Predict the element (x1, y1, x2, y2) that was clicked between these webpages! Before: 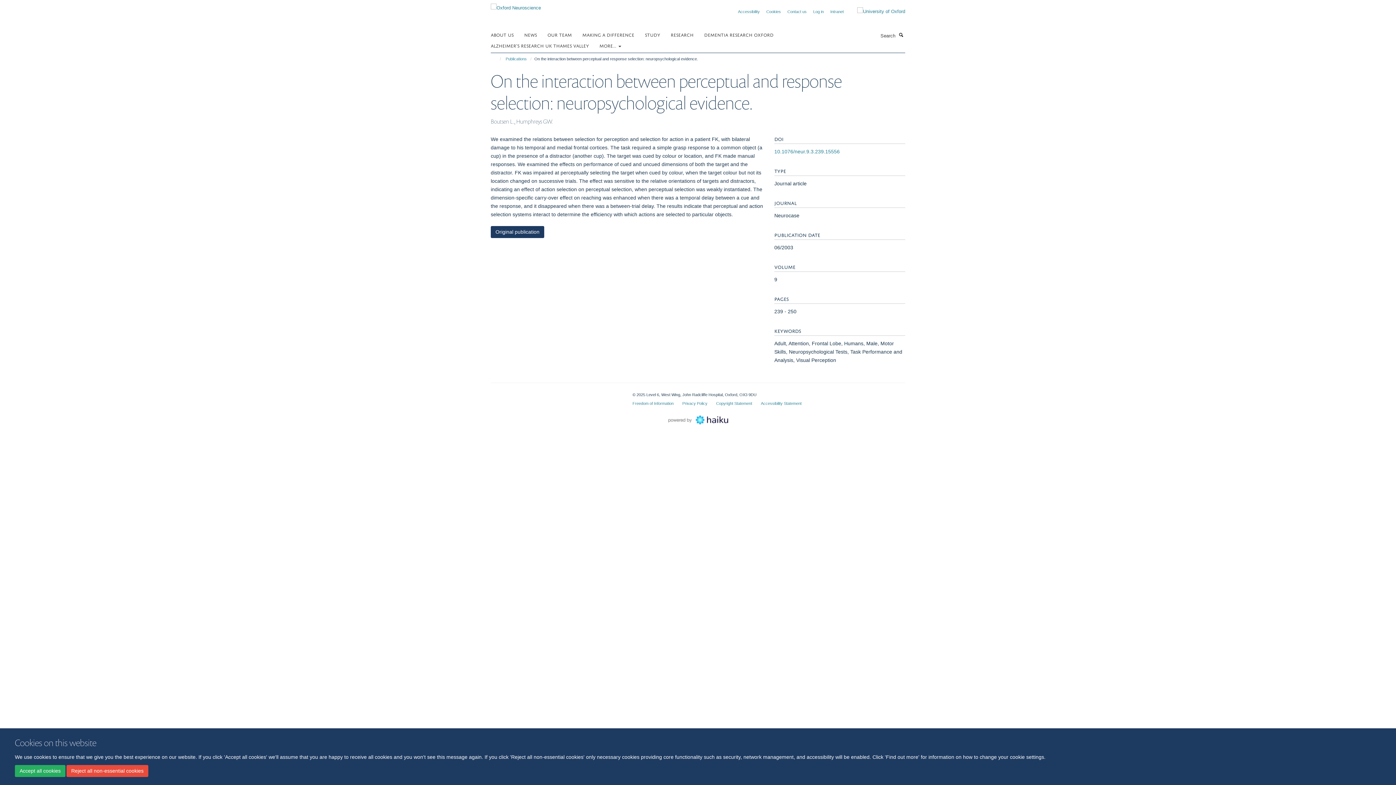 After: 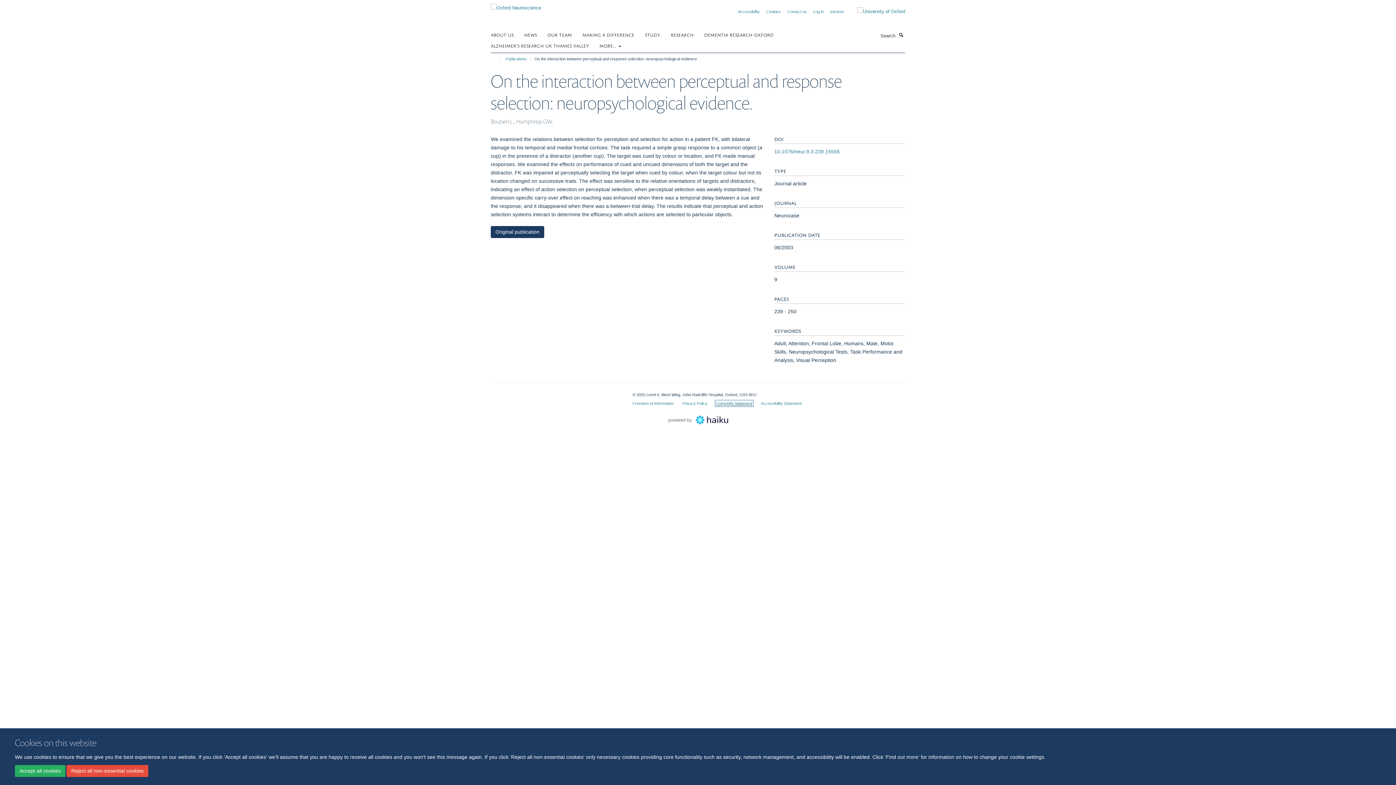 Action: bbox: (716, 401, 752, 405) label: Copyright Statement